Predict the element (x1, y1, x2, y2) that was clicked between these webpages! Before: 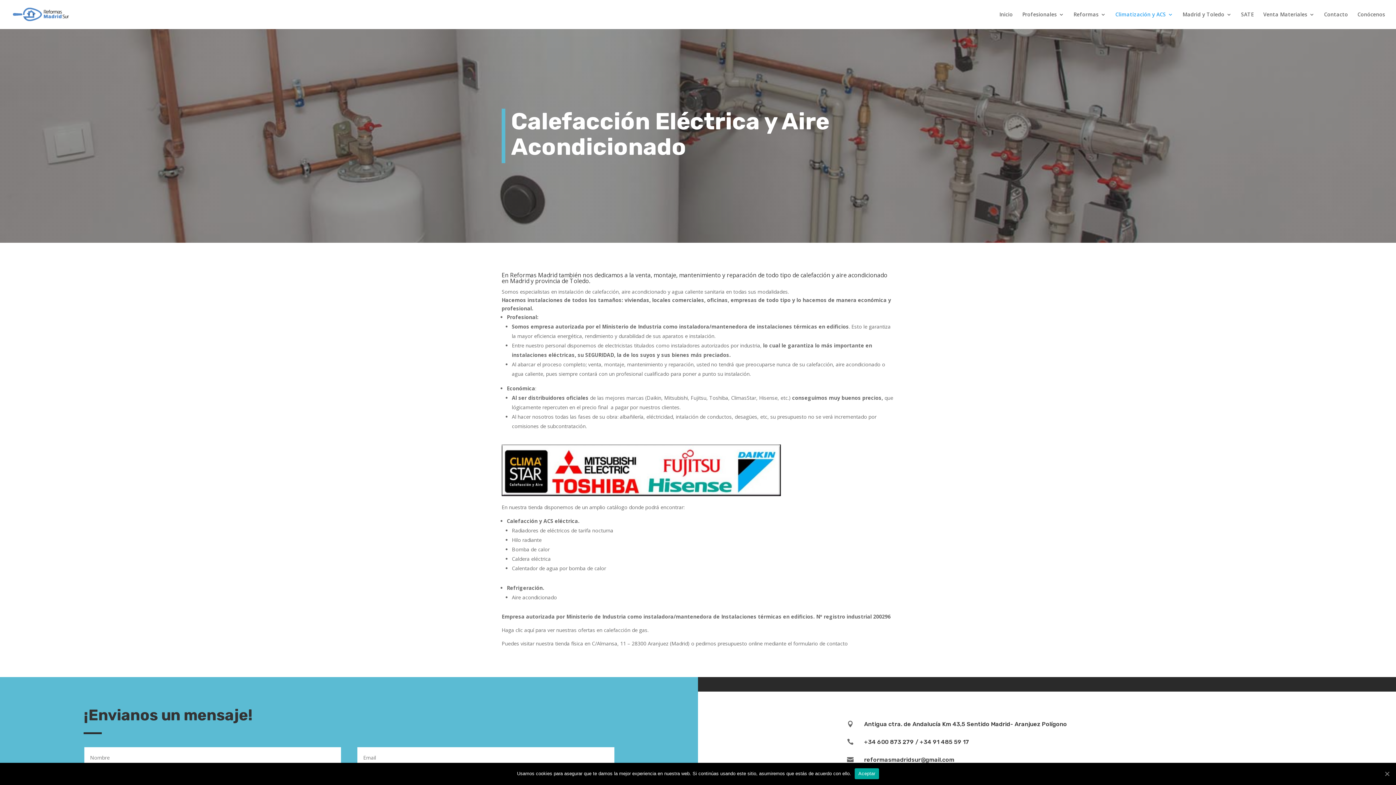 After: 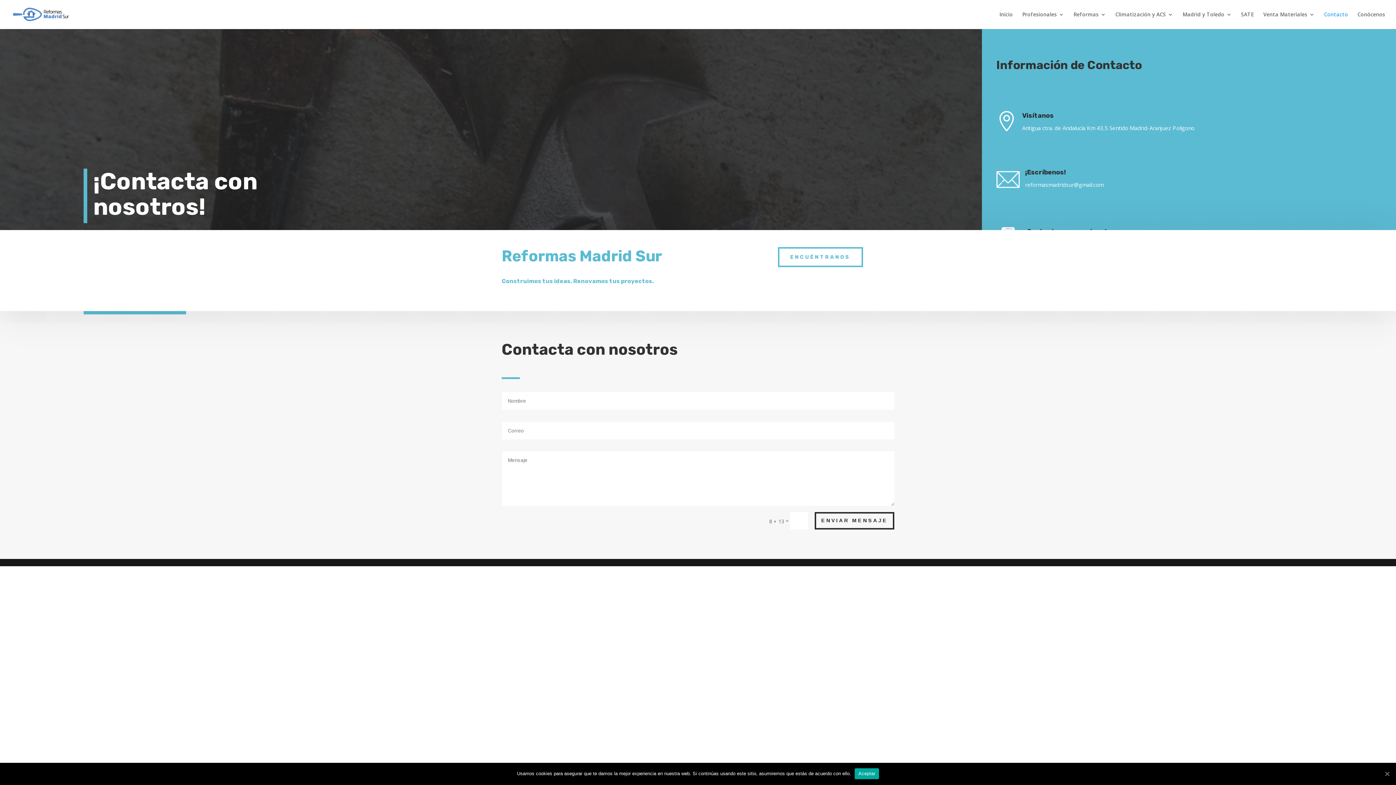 Action: label: Contacto bbox: (1324, 12, 1348, 29)